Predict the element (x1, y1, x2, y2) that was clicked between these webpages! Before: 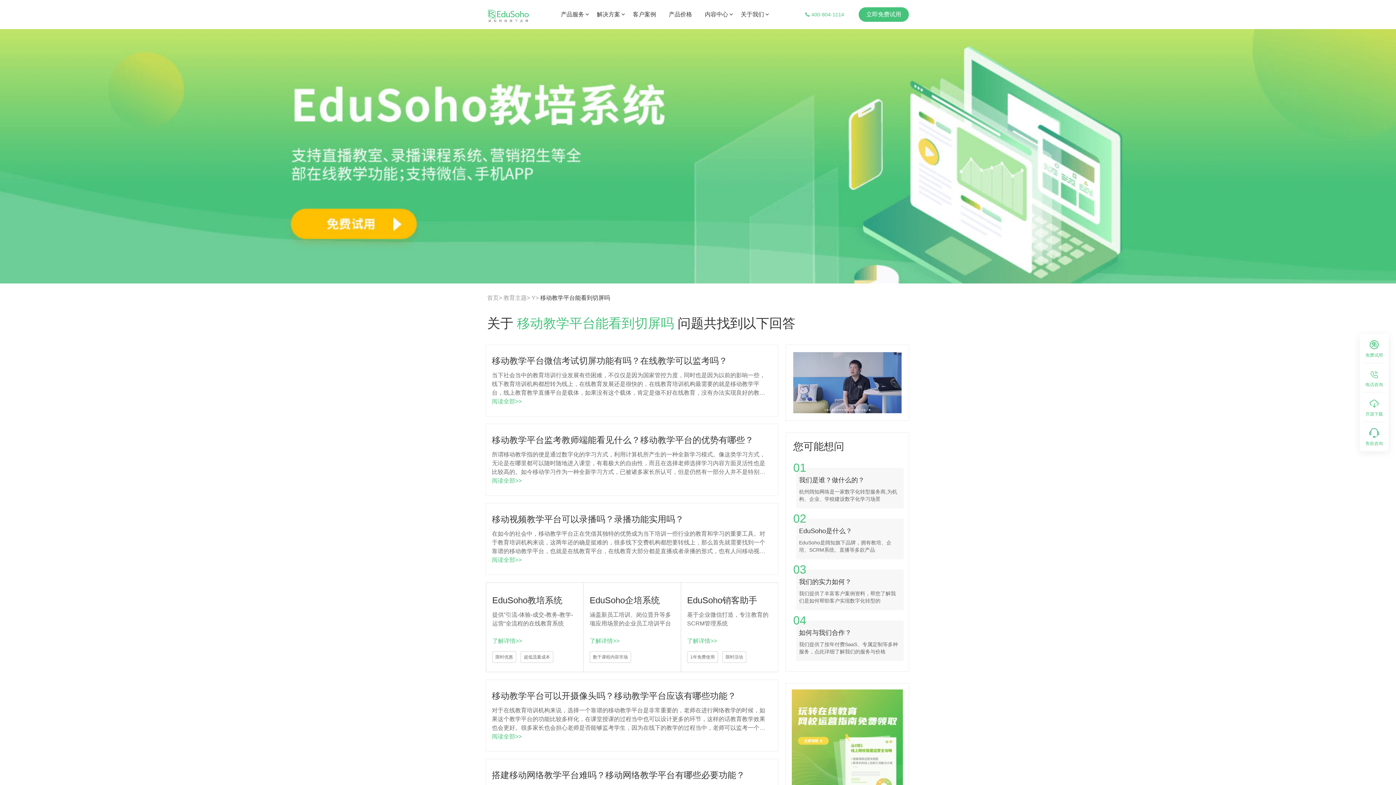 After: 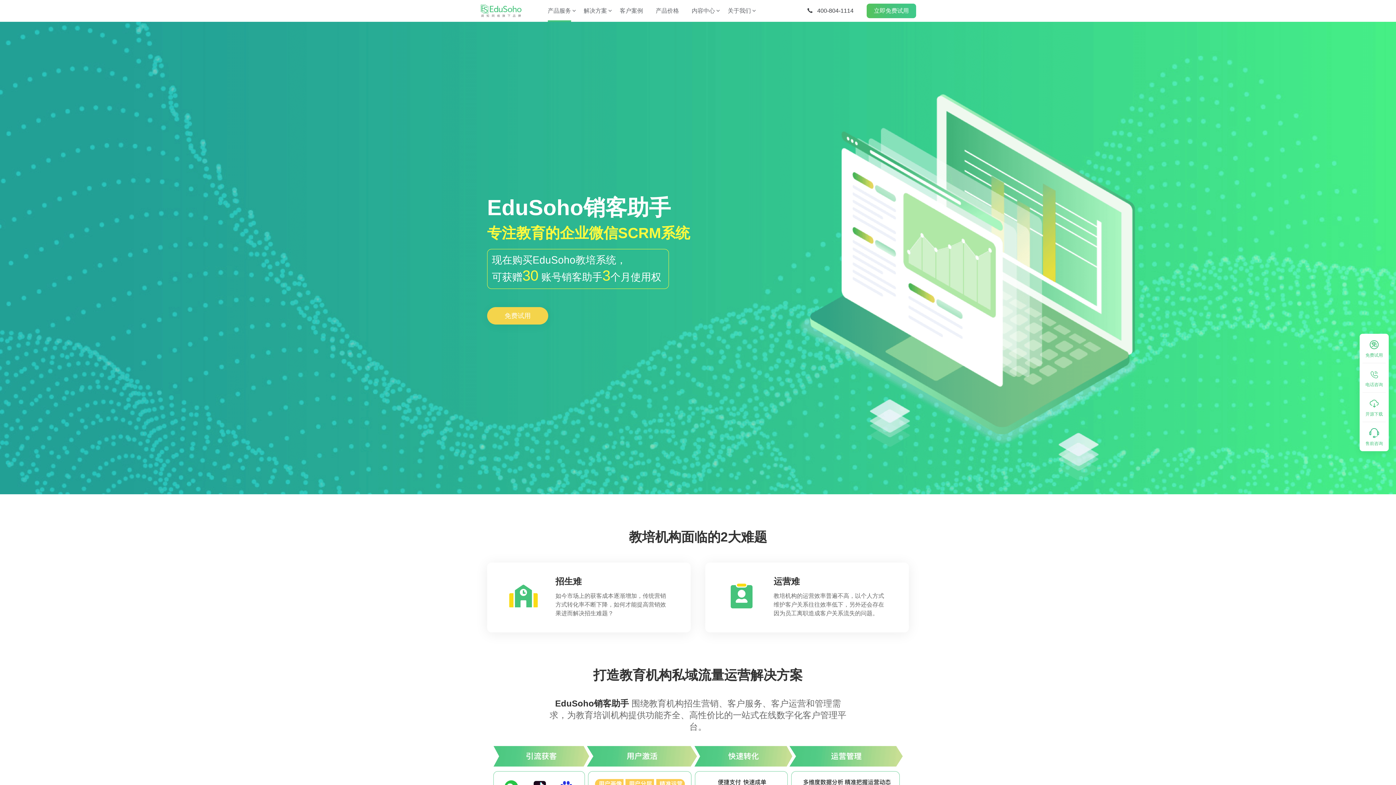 Action: label: 了解详情>> bbox: (687, 638, 717, 644)